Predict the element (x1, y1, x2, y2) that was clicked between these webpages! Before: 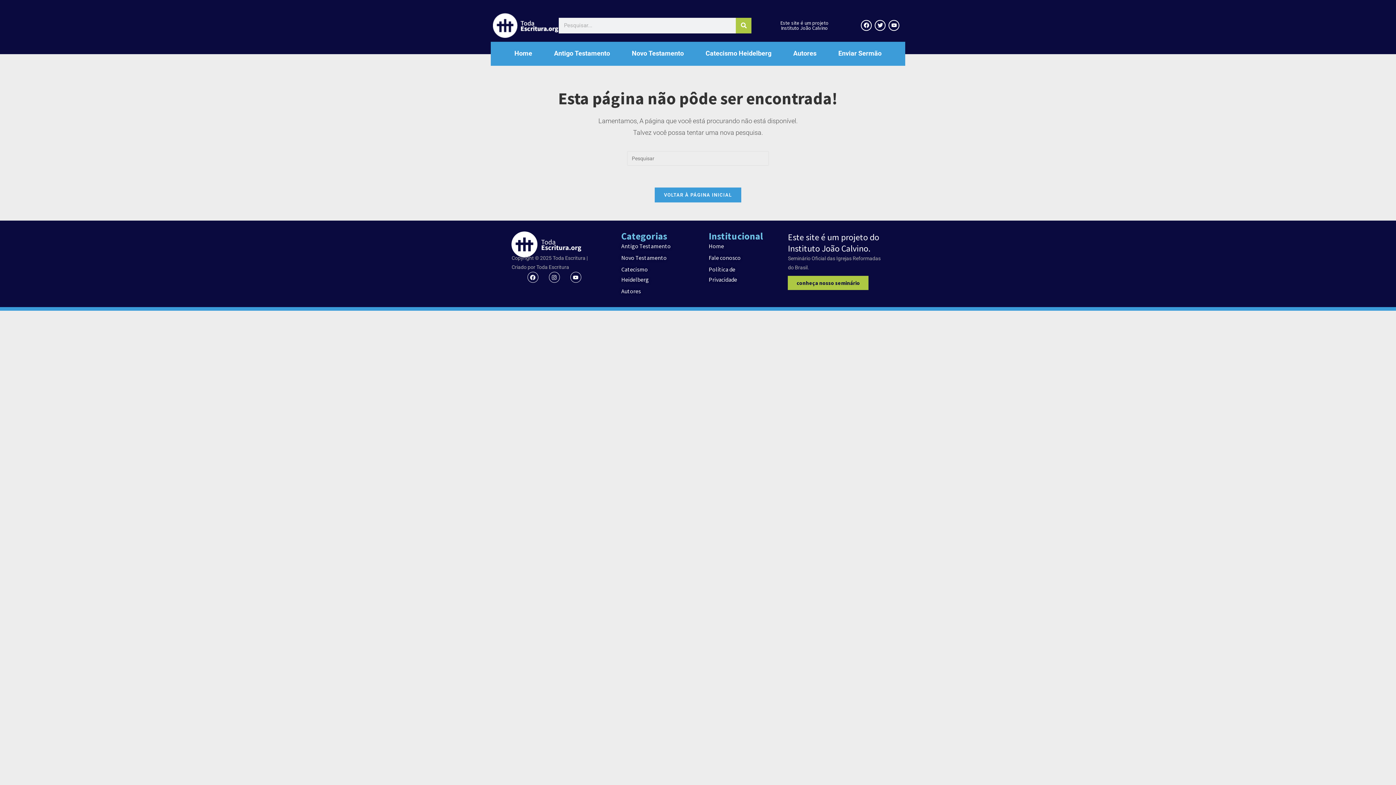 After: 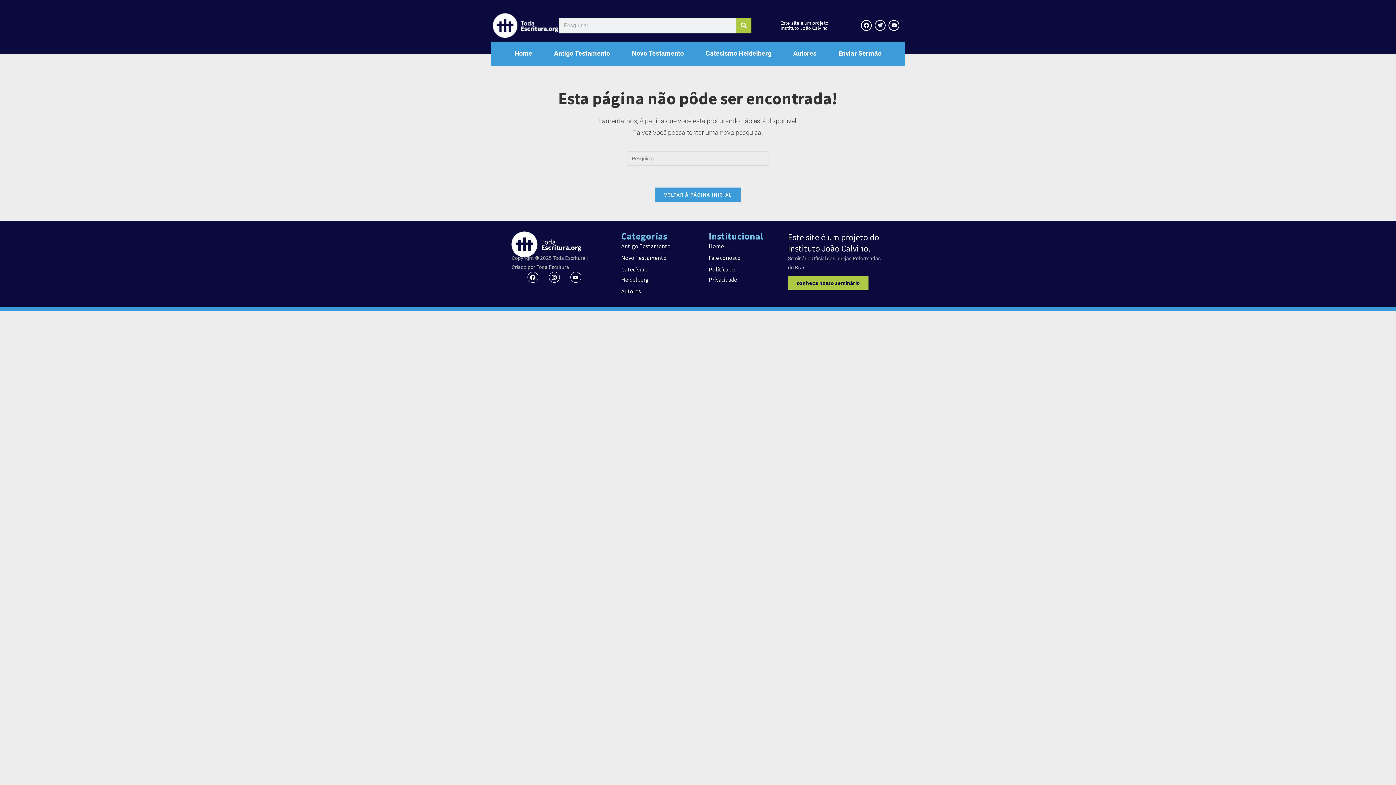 Action: bbox: (874, 19, 885, 30) label: Twitter